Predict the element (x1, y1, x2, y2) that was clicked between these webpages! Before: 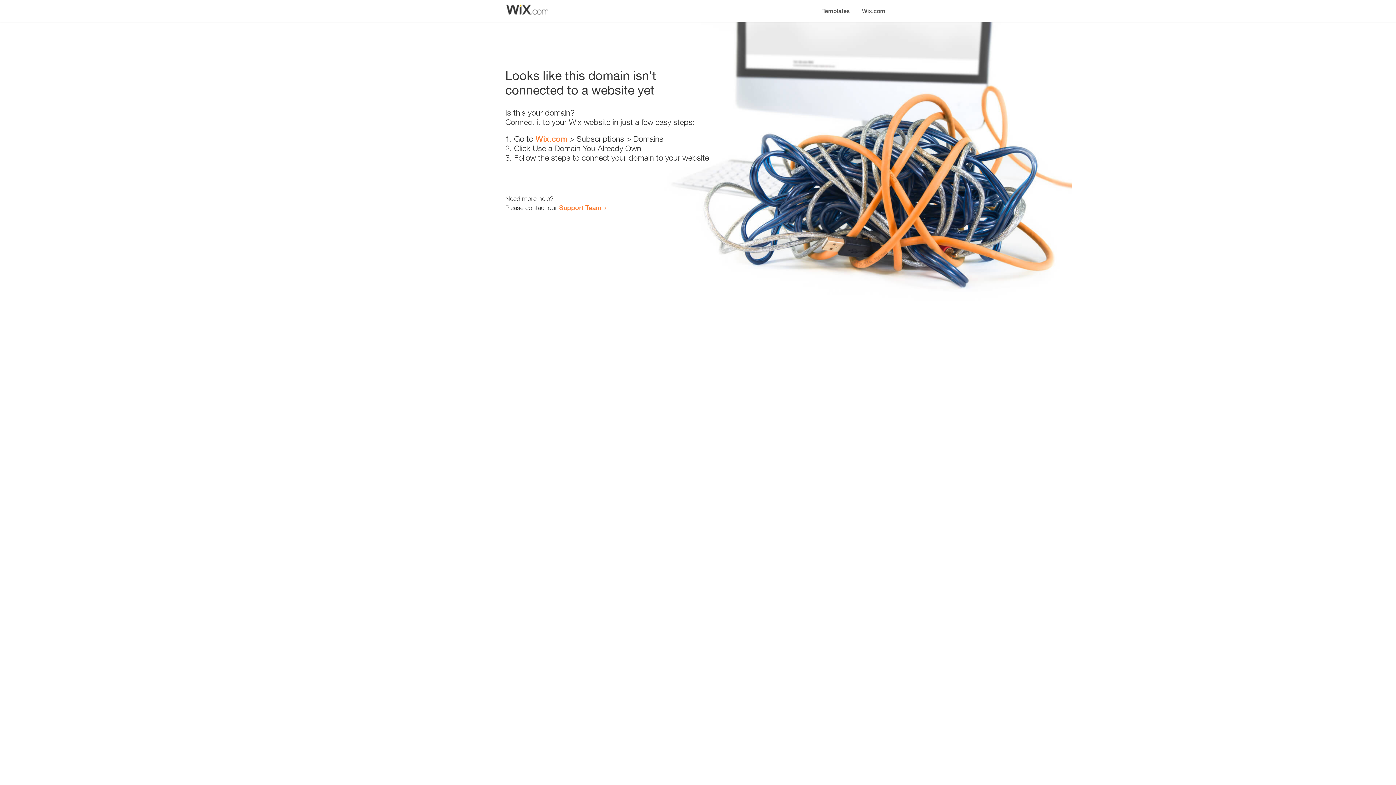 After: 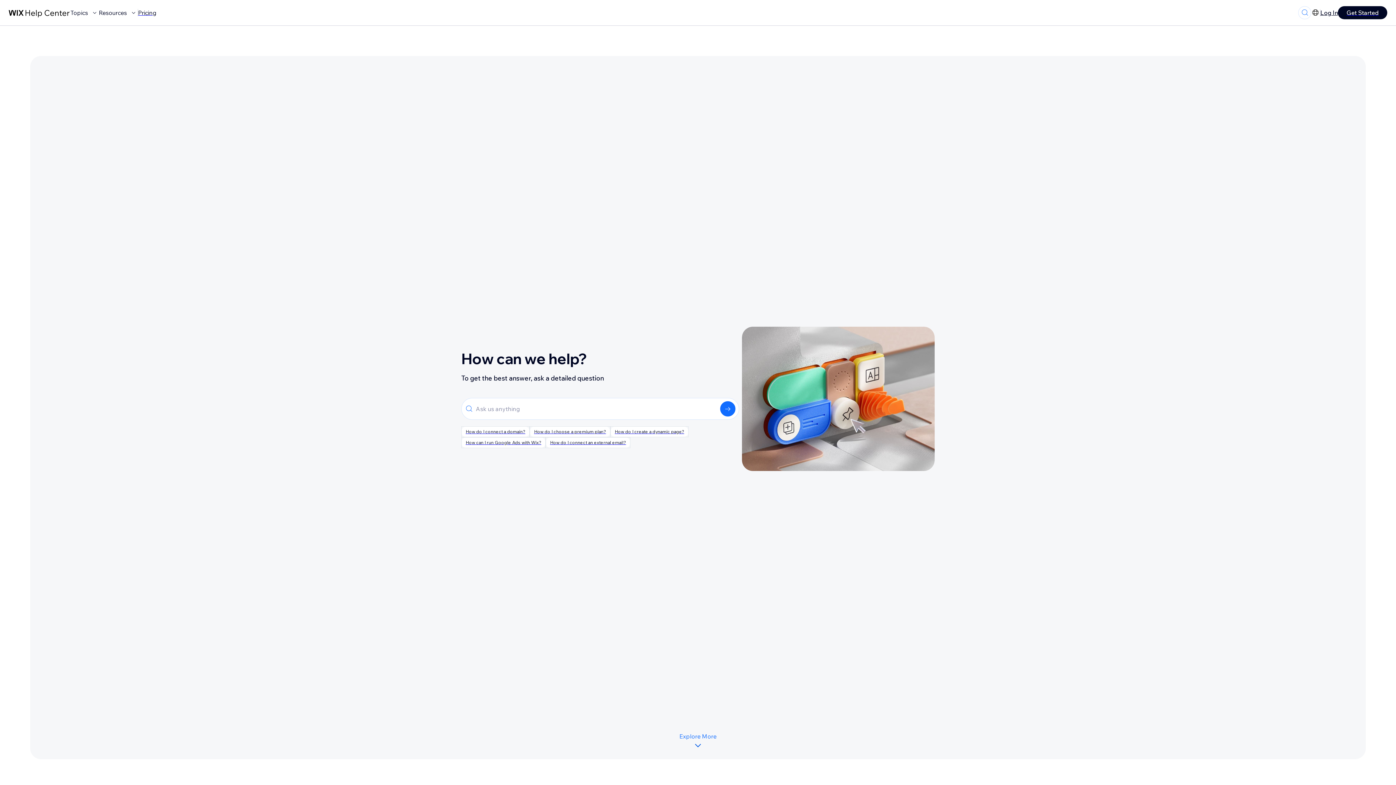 Action: label: Support Team bbox: (559, 203, 601, 211)